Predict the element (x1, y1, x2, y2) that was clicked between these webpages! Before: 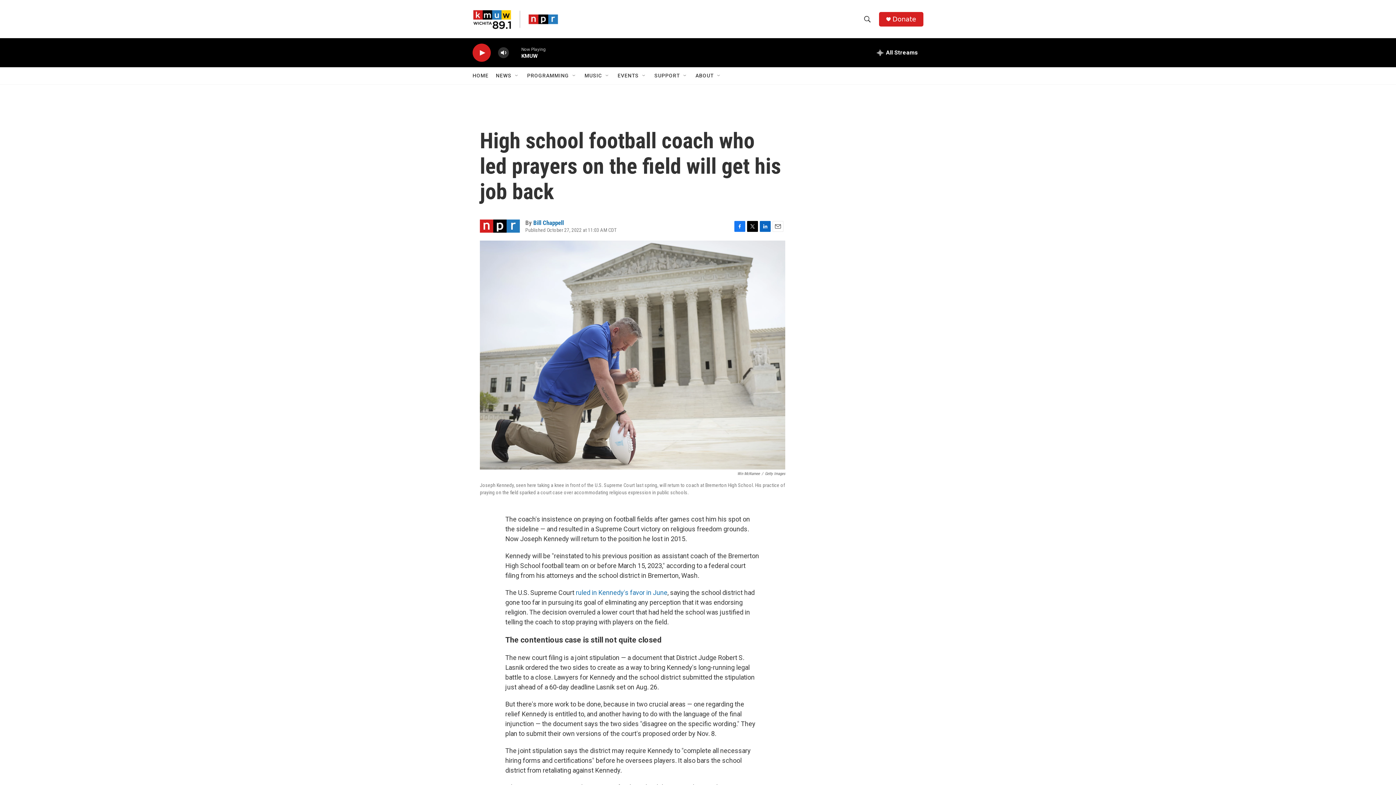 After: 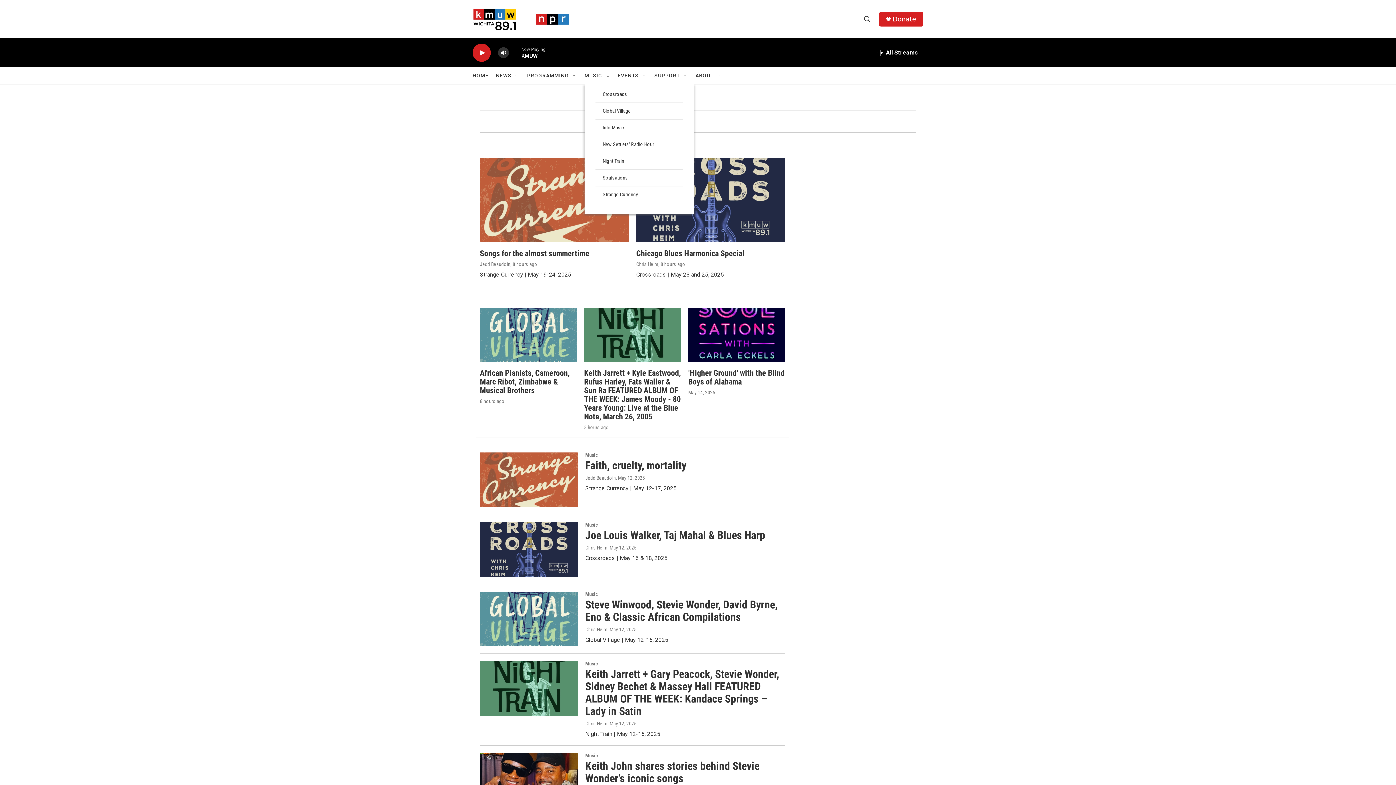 Action: bbox: (584, 67, 602, 84) label: MUSIC